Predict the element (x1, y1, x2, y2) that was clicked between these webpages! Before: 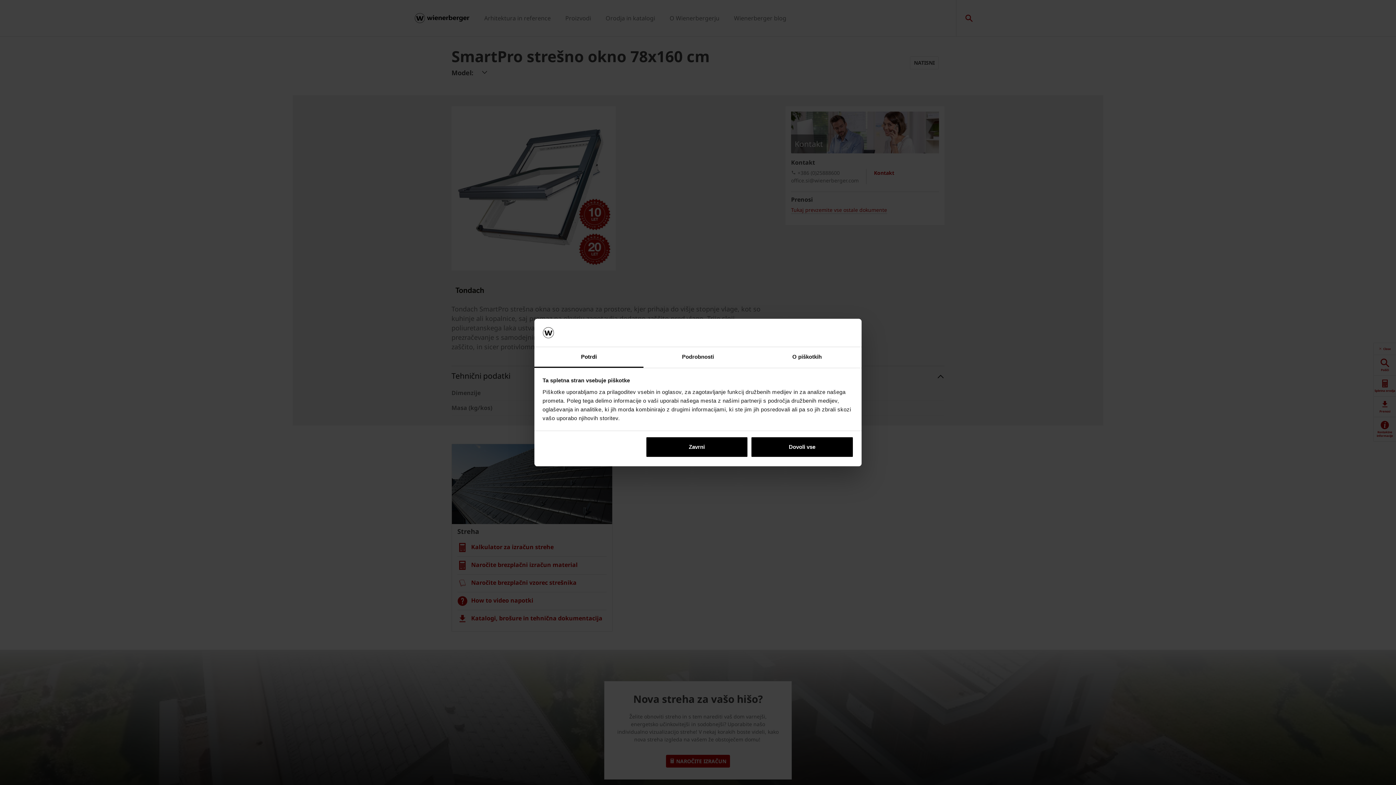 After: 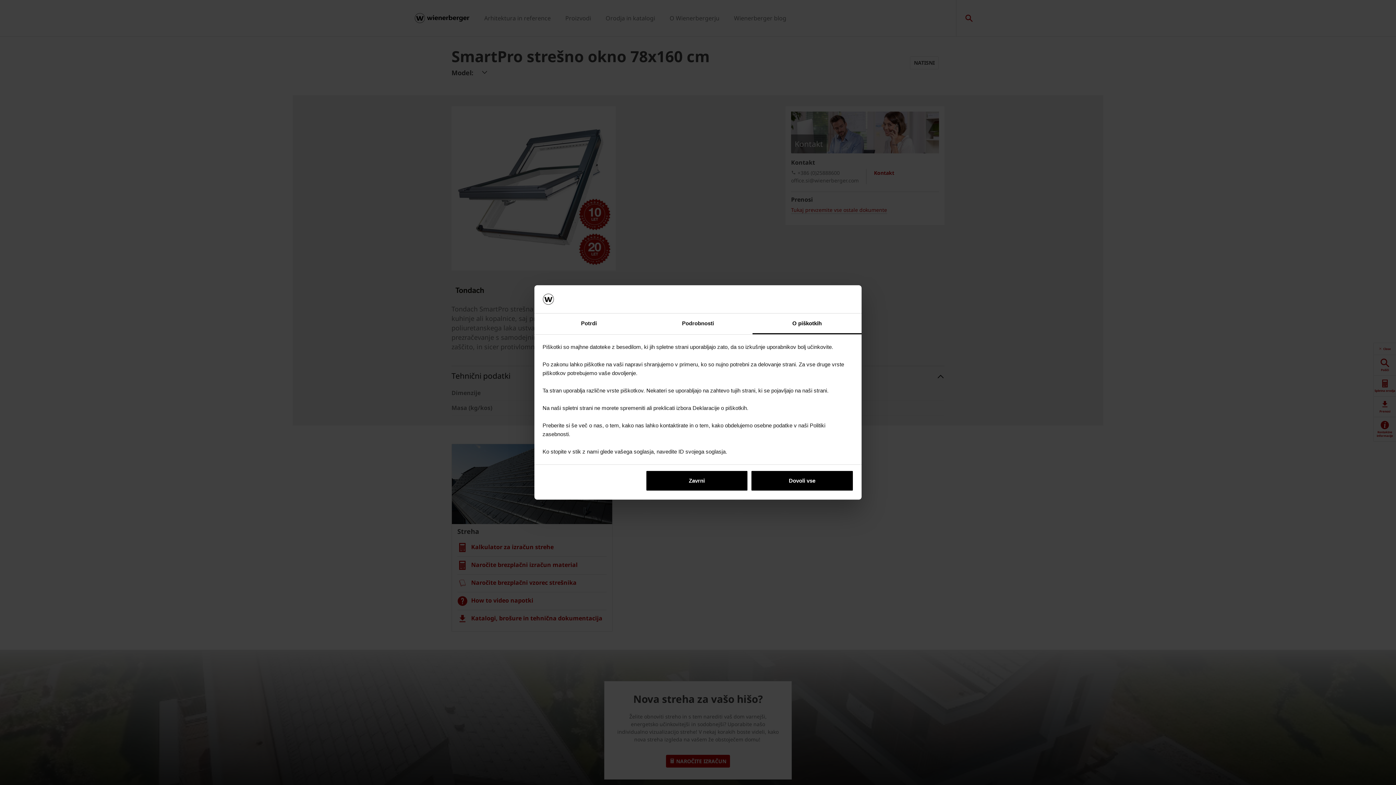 Action: label: O piškotkih bbox: (752, 347, 861, 367)